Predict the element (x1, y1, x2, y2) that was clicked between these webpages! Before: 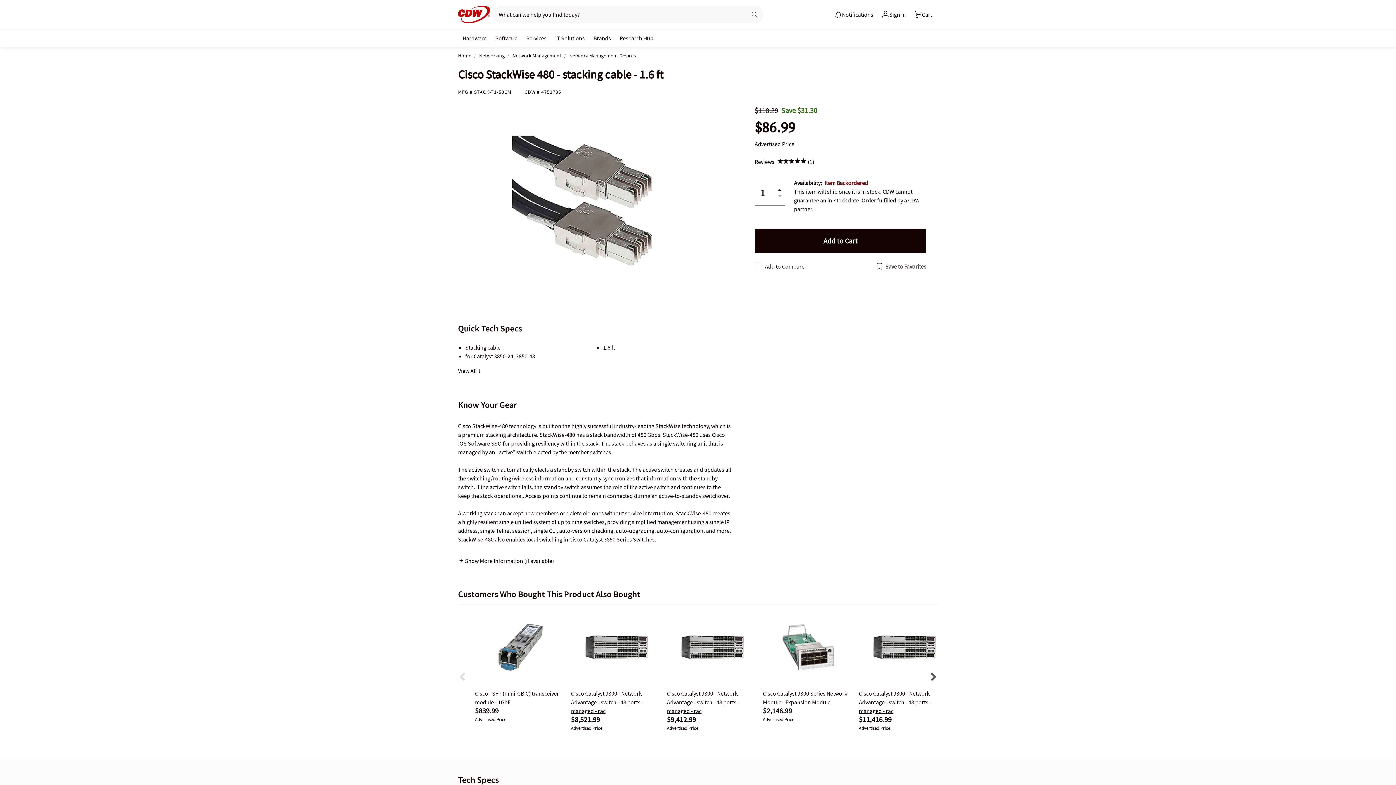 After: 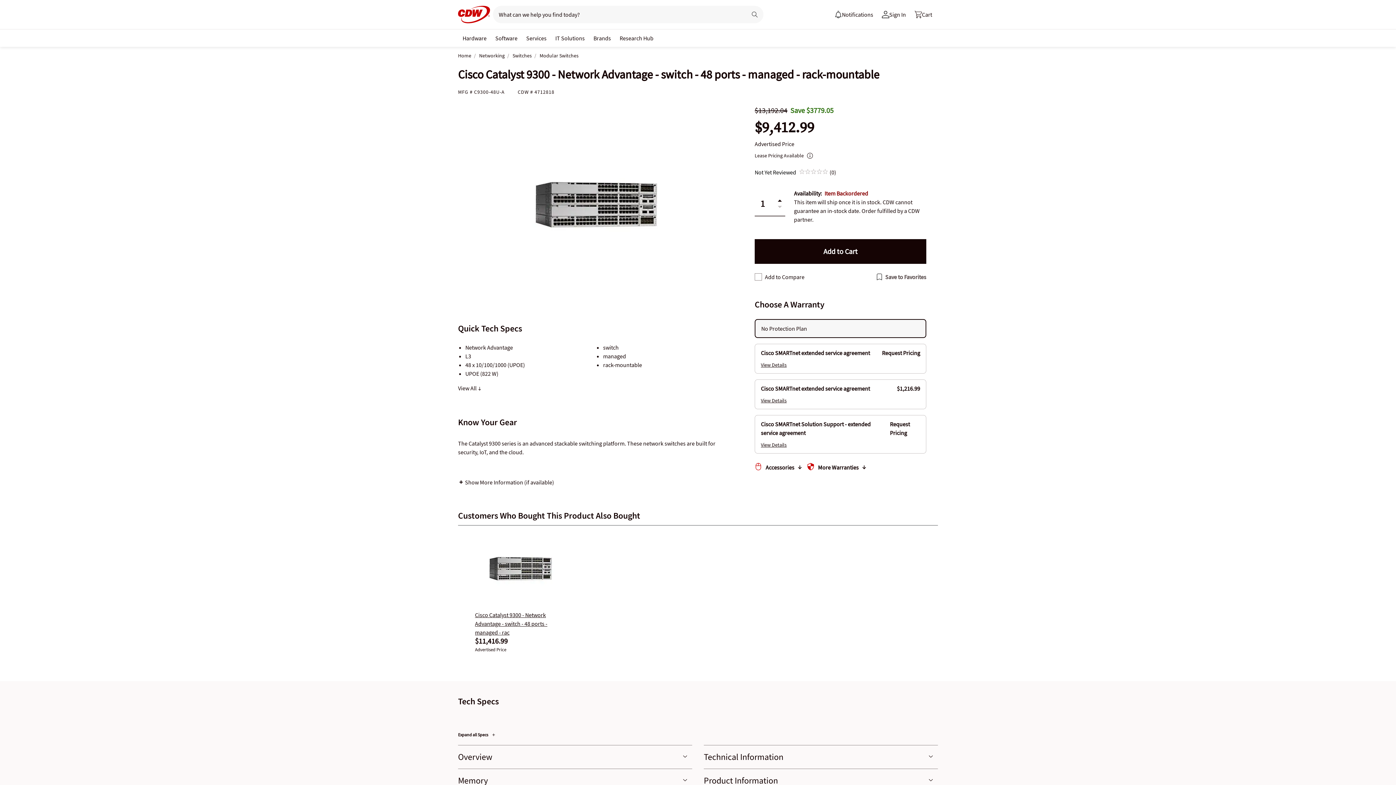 Action: label: Cisco Catalyst 9300 - Network Advantage - switch - 48 ports - managed - rac bbox: (667, 690, 739, 714)